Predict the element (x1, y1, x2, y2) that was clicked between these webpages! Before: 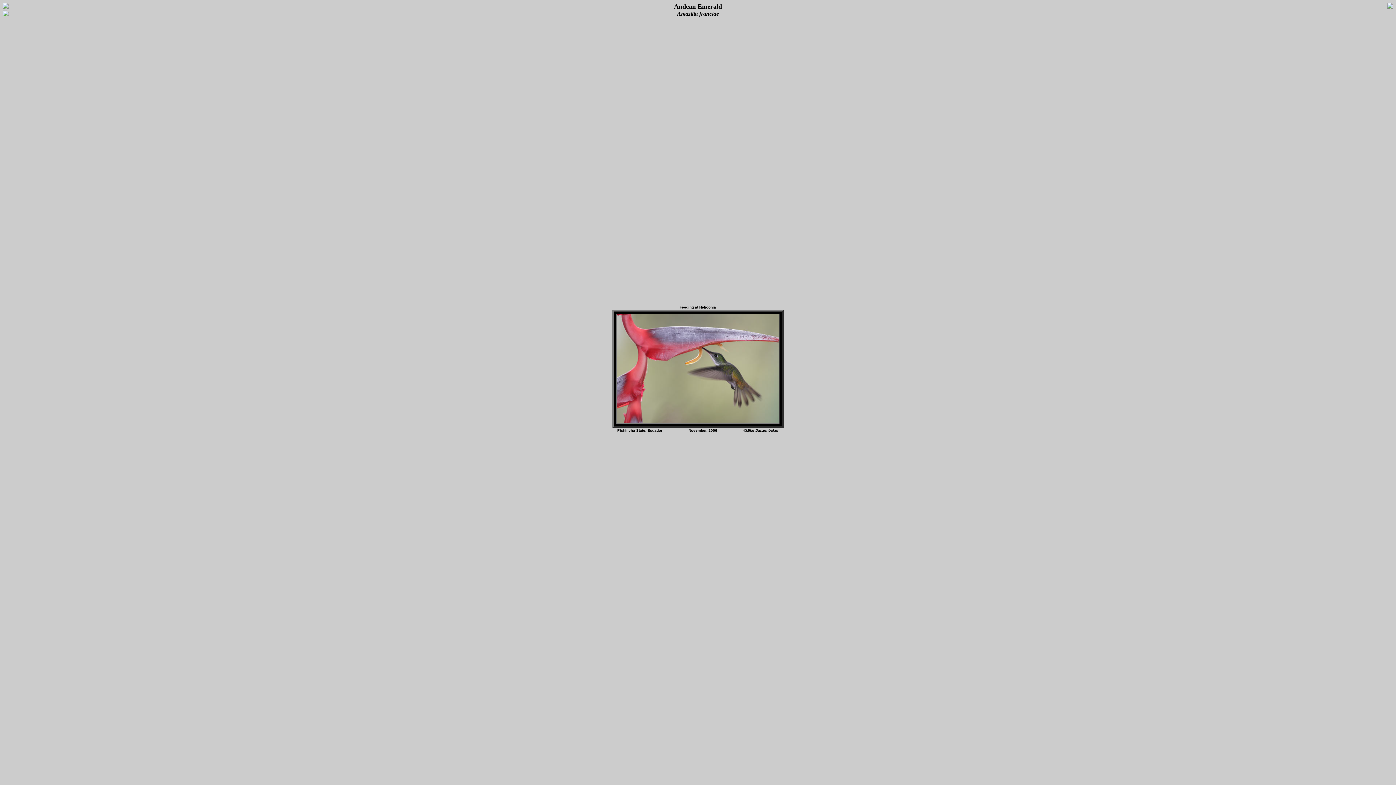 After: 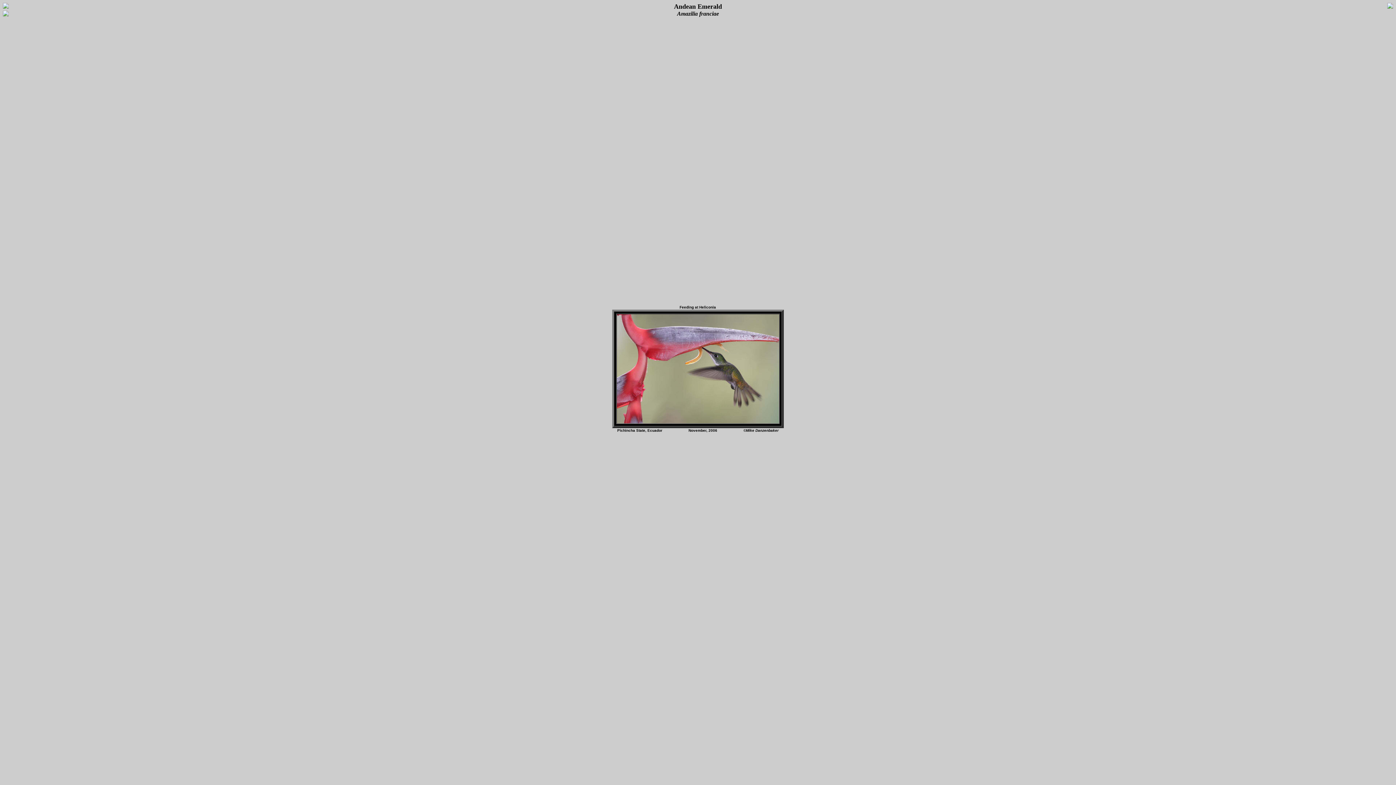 Action: bbox: (2, 13, 8, 17)